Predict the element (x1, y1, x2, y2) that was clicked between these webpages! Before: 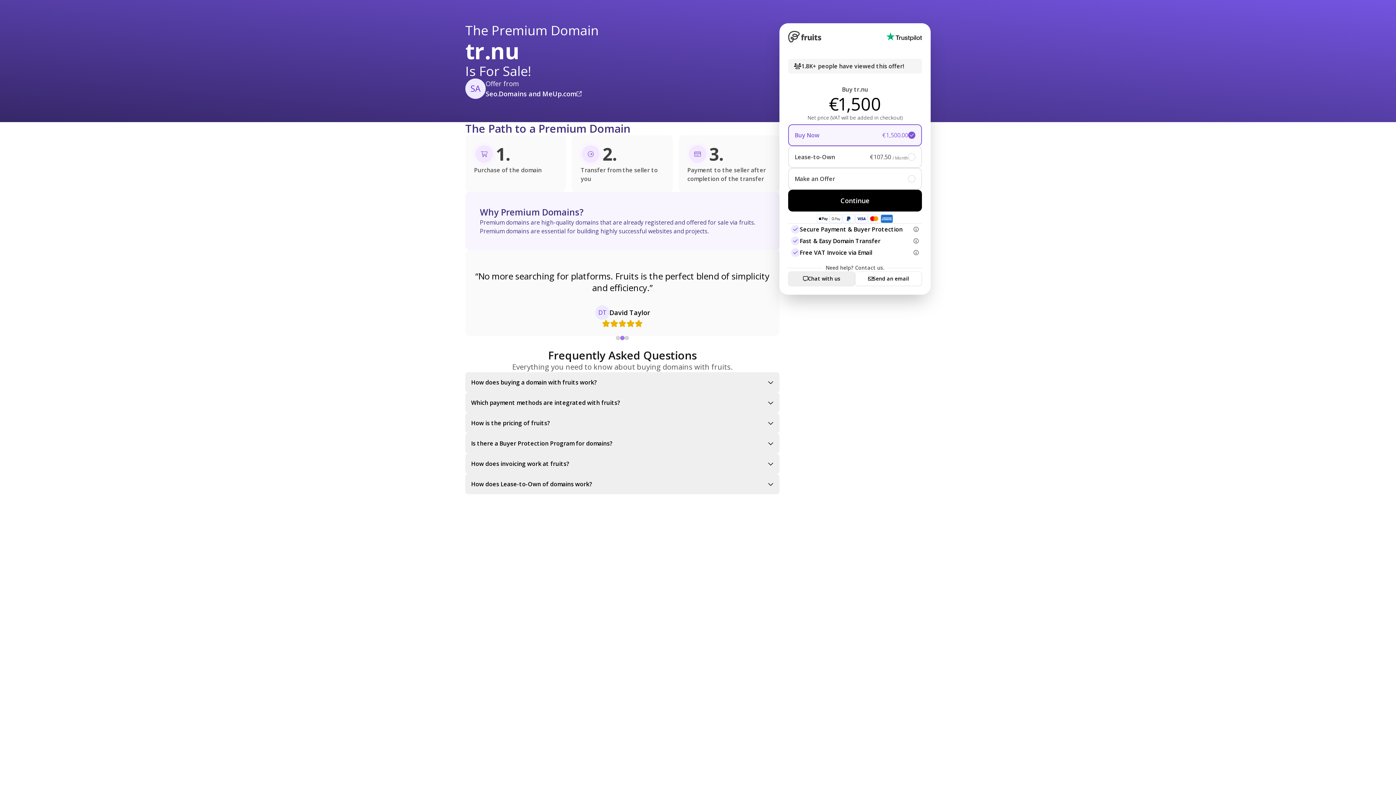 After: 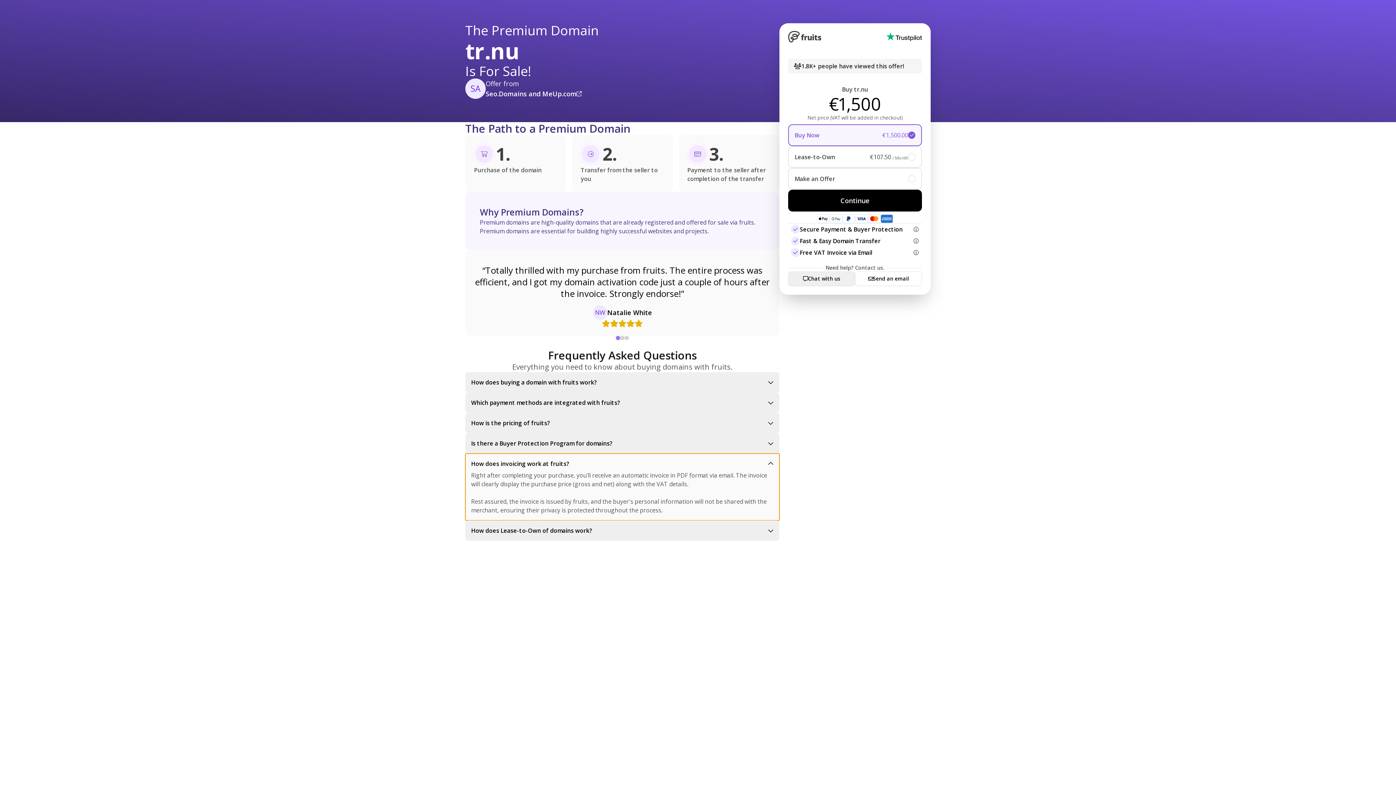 Action: bbox: (465, 453, 779, 474) label: How does invoicing work at fruits?
Right after completing your purchase, you’ll receive an automatic invoice in PDF format via email. The invoice will clearly display the purchase price (gross and net) along with the VAT details.

Rest assured, the invoice is issued by fruits, and the buyer's personal information will not be shared with the merchant, ensuring their privacy is protected throughout the process.